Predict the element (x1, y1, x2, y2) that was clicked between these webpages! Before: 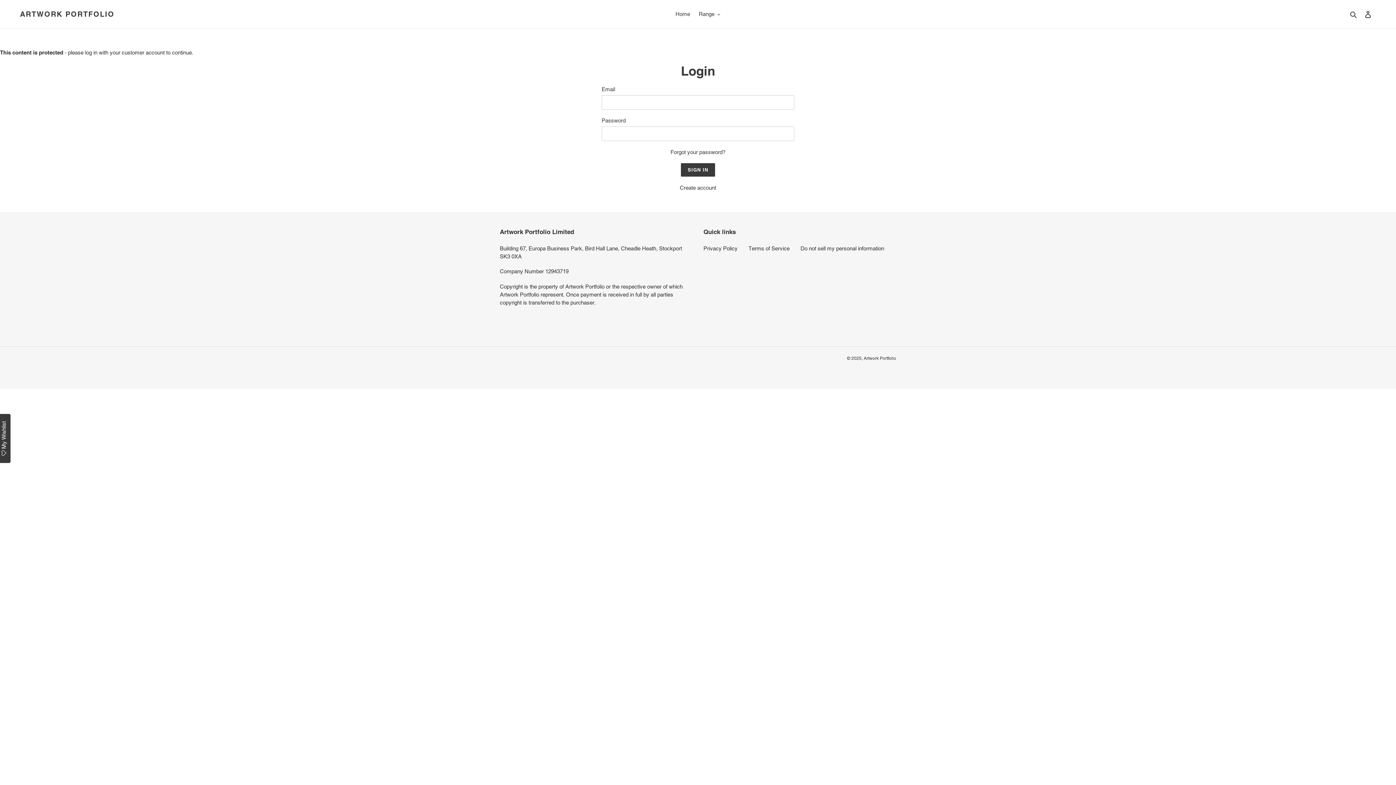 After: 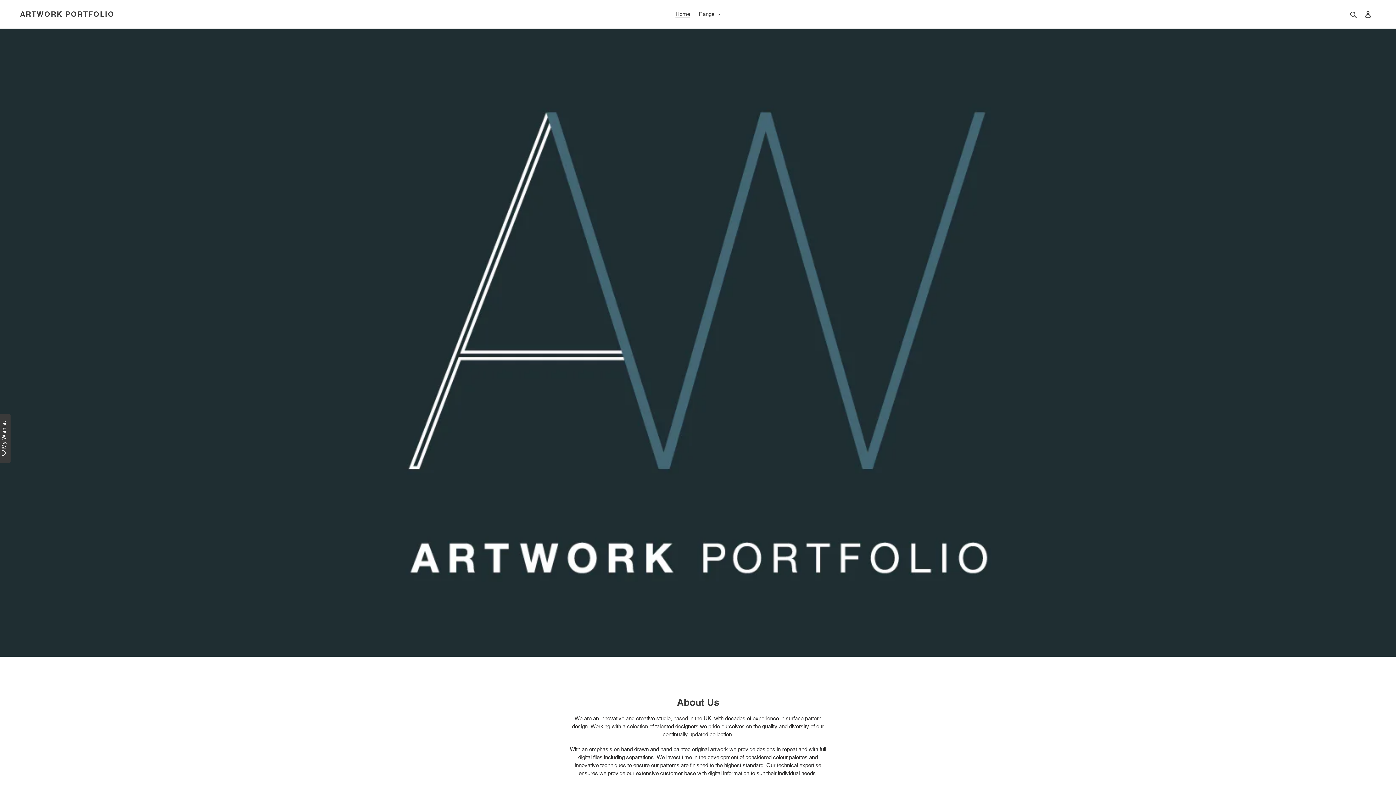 Action: label: Home bbox: (672, 9, 693, 19)